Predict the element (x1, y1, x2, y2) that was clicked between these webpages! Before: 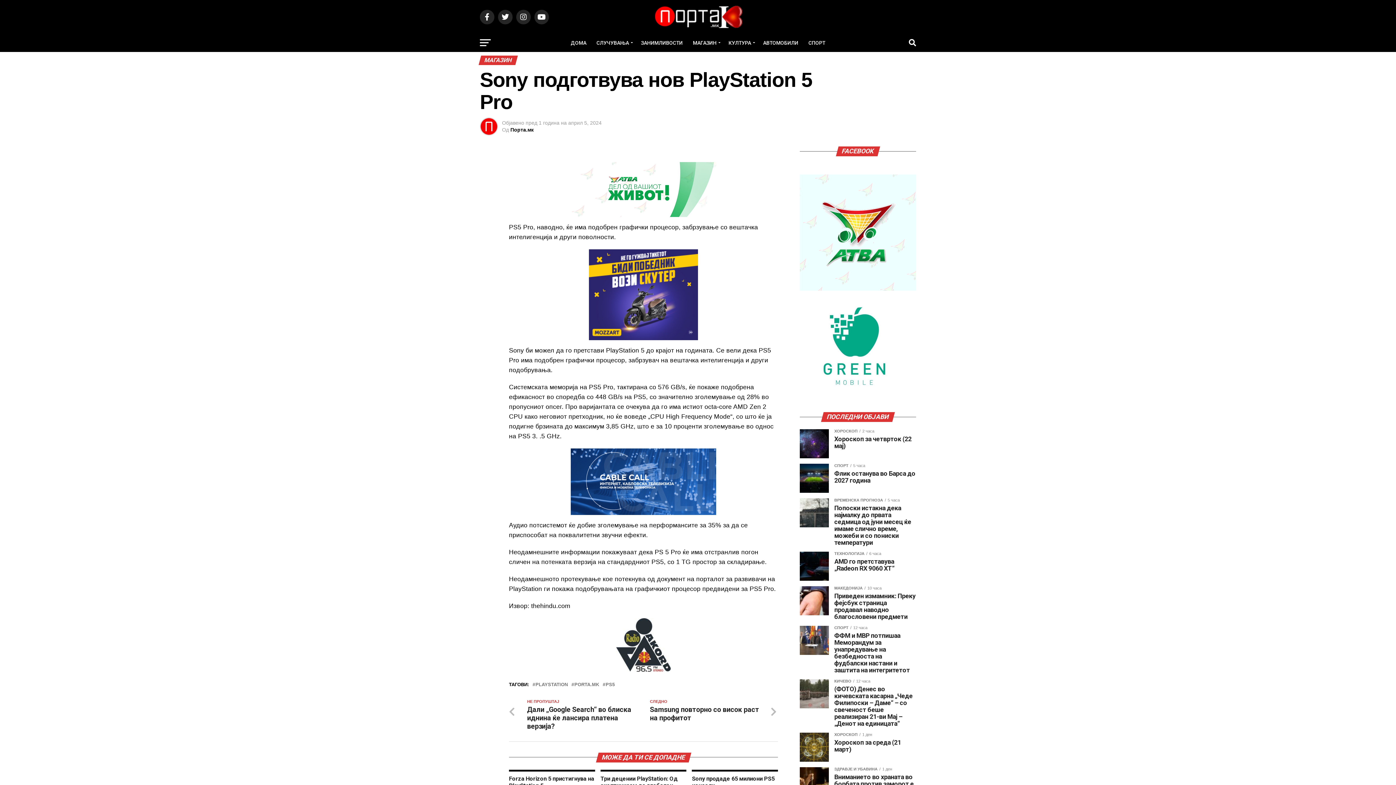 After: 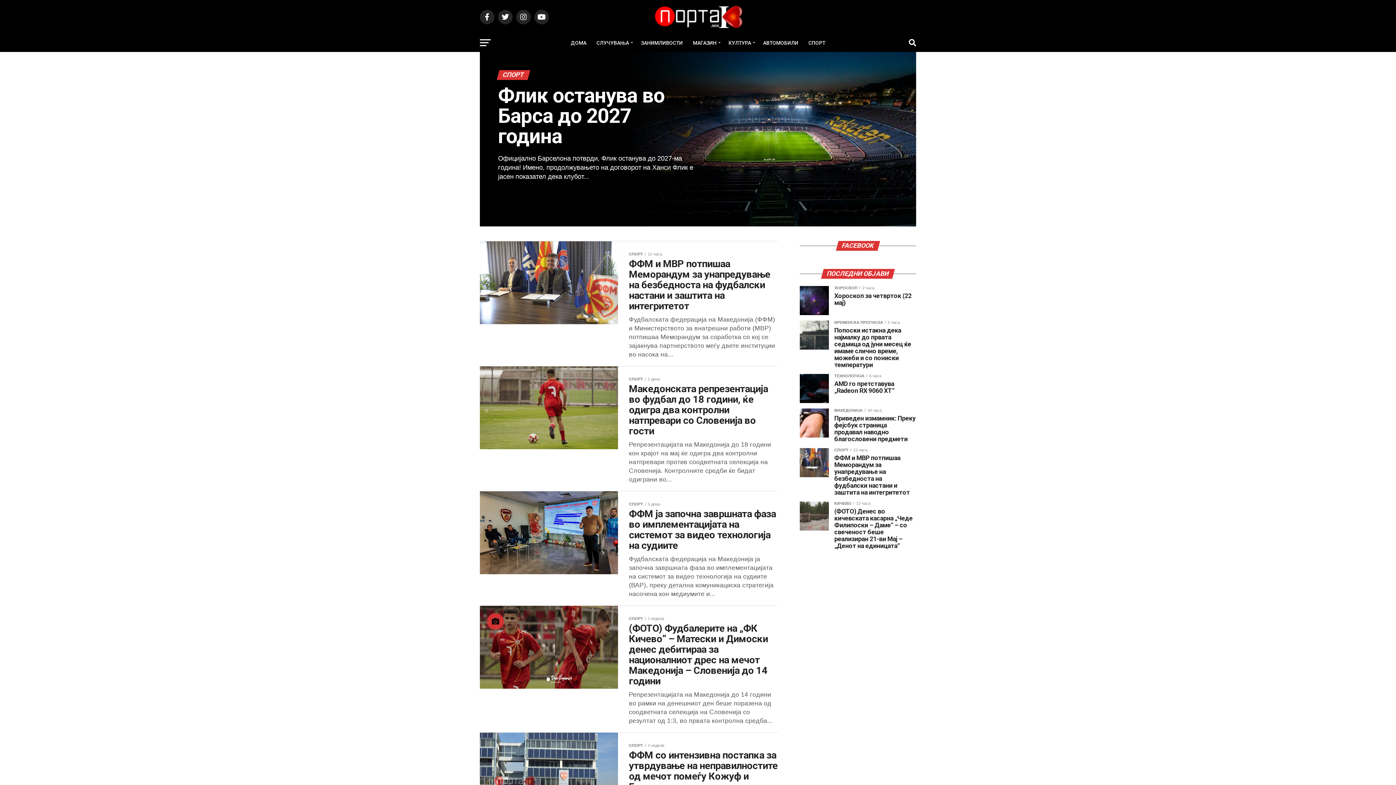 Action: bbox: (804, 33, 829, 52) label: СПОРТ